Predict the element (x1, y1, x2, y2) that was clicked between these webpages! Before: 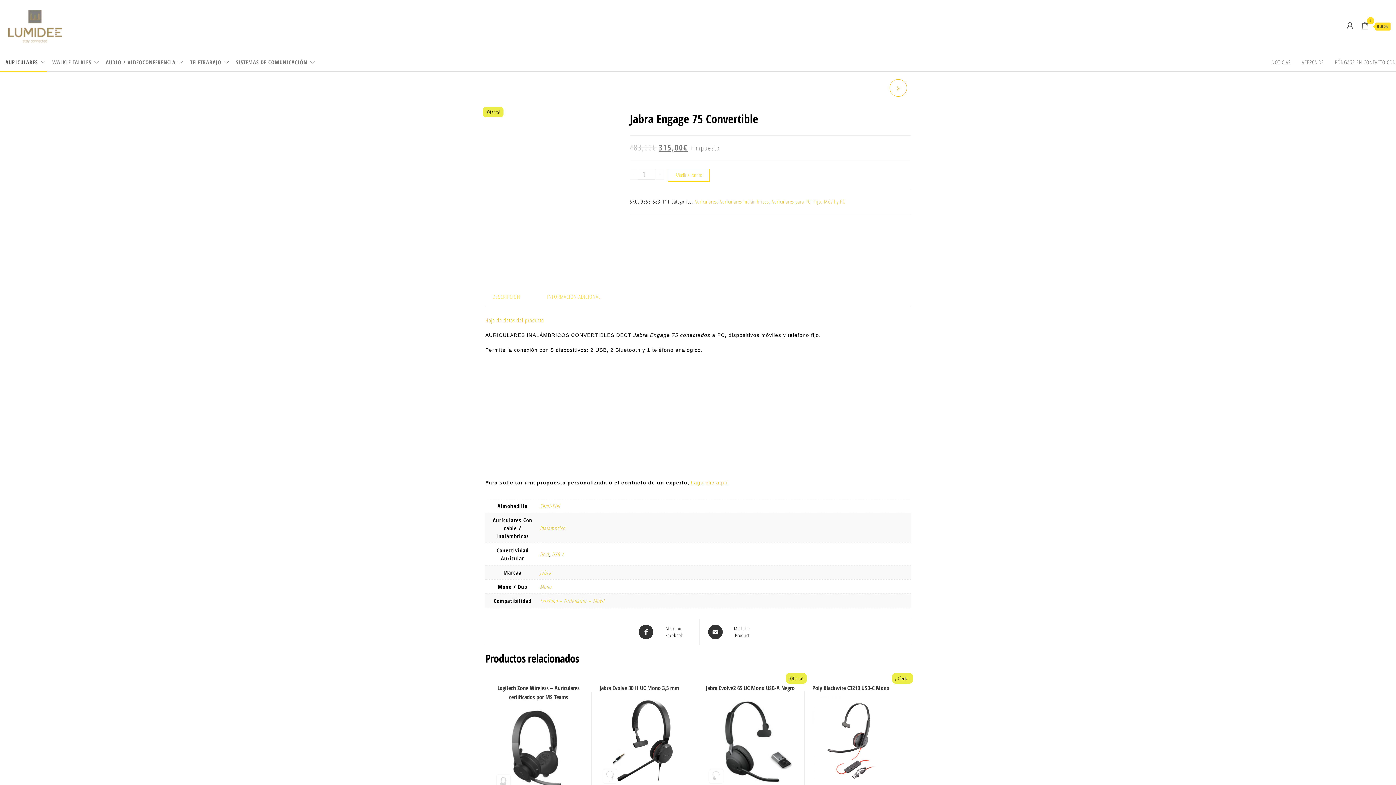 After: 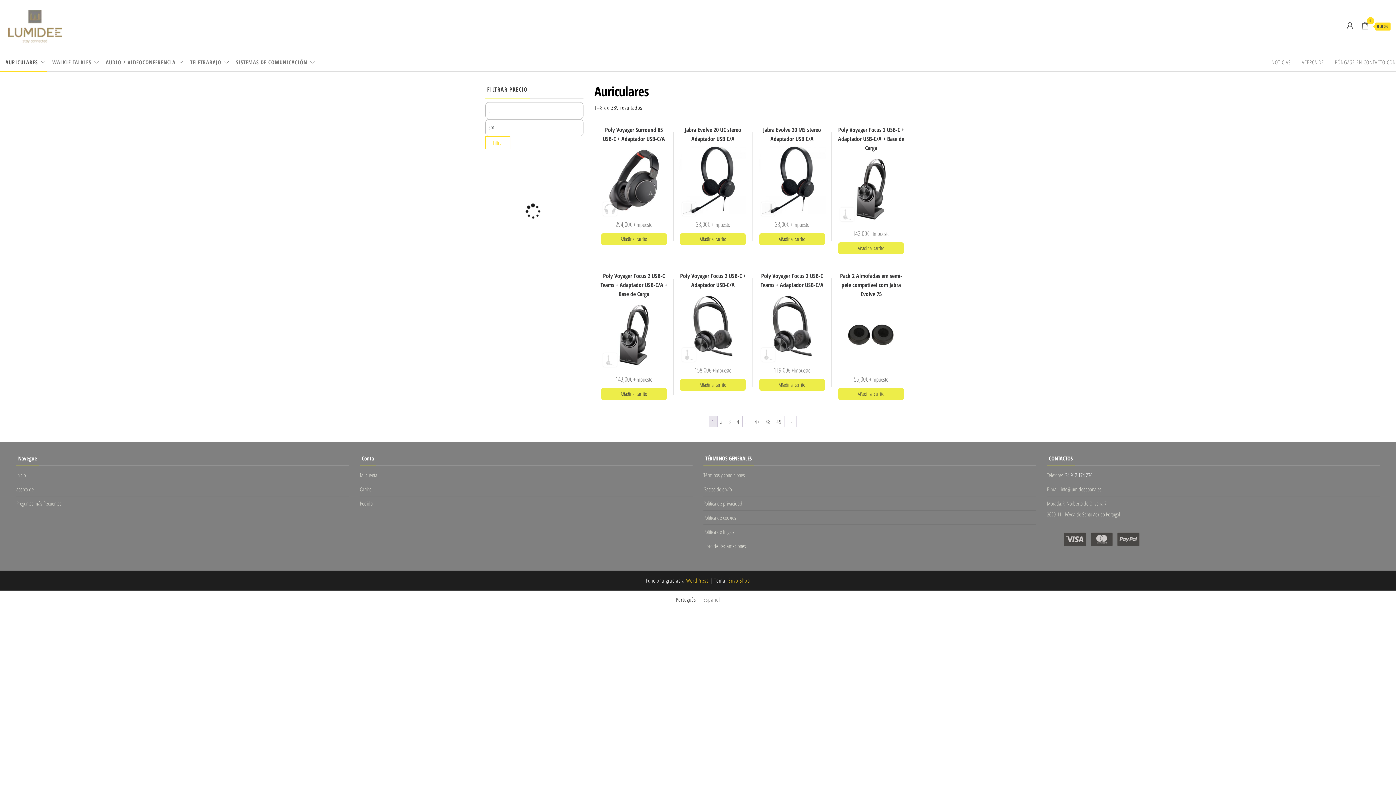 Action: label: AURICULARES bbox: (0, 53, 46, 71)